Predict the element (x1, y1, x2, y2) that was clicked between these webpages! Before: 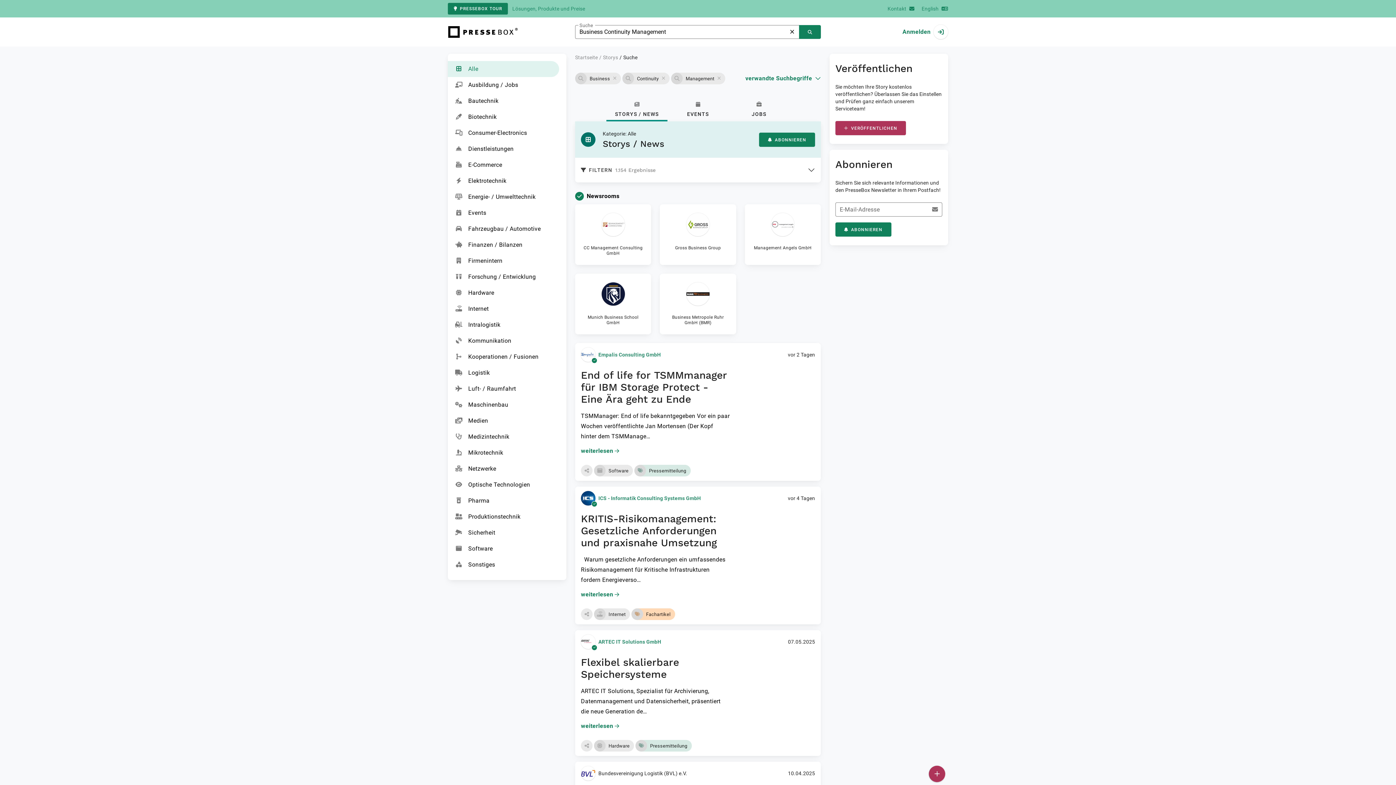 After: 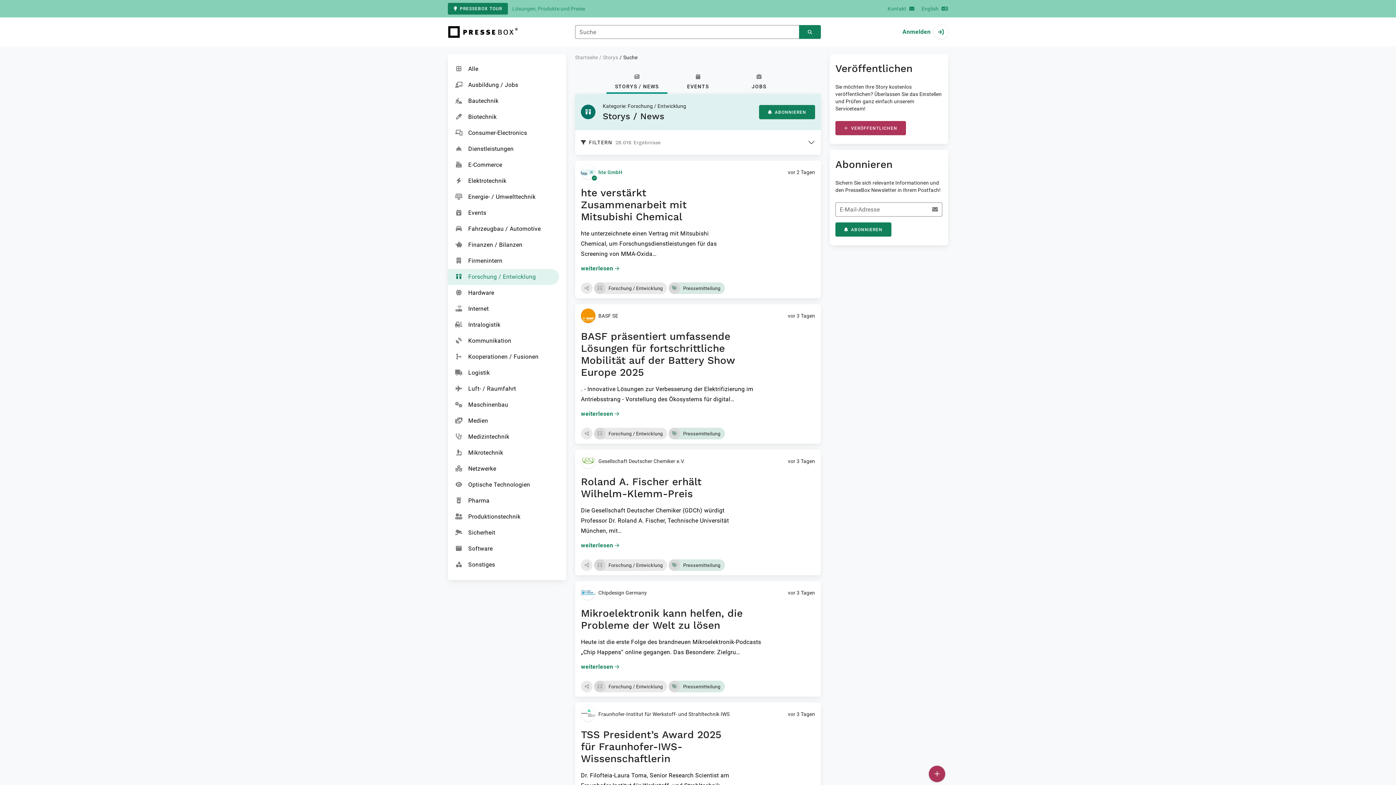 Action: bbox: (448, 269, 559, 285) label: Forschung / Entwicklung